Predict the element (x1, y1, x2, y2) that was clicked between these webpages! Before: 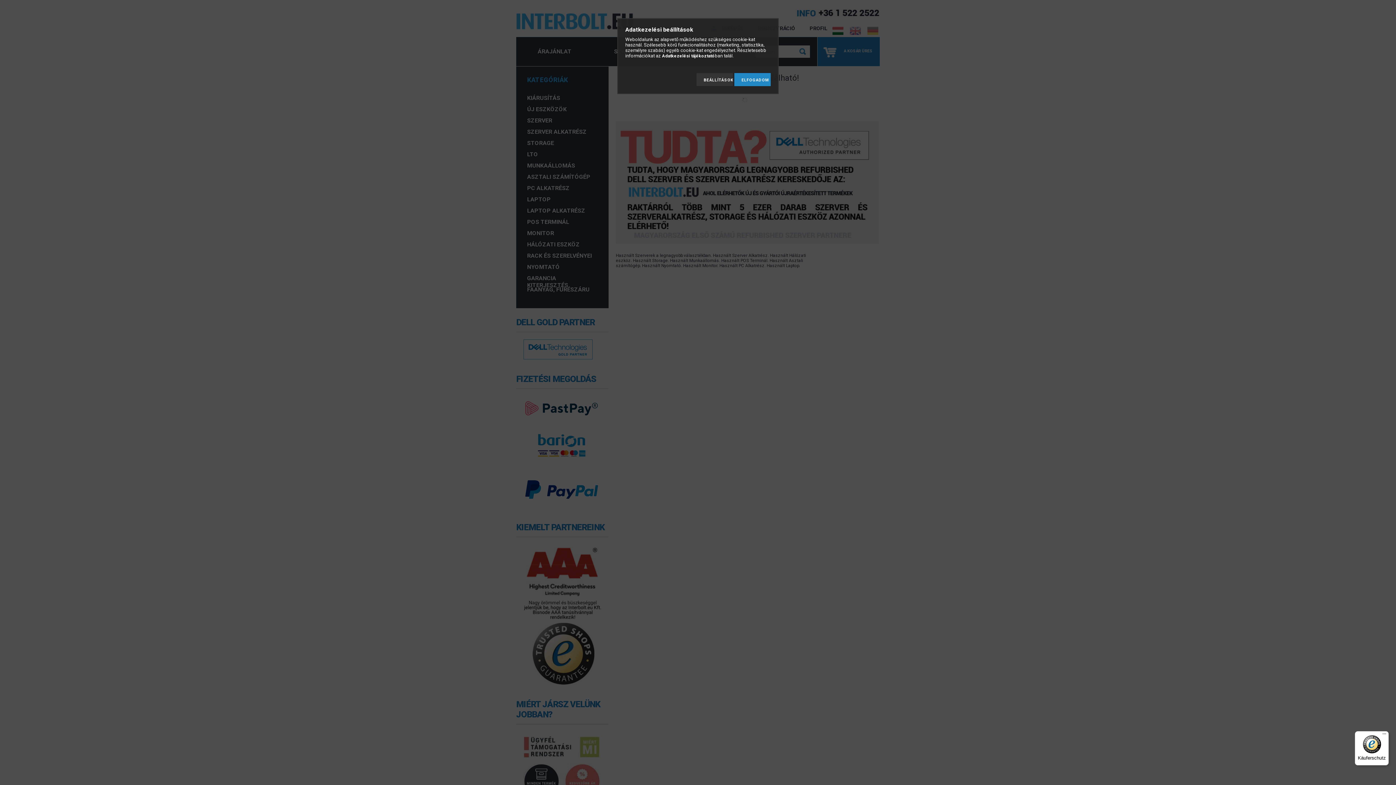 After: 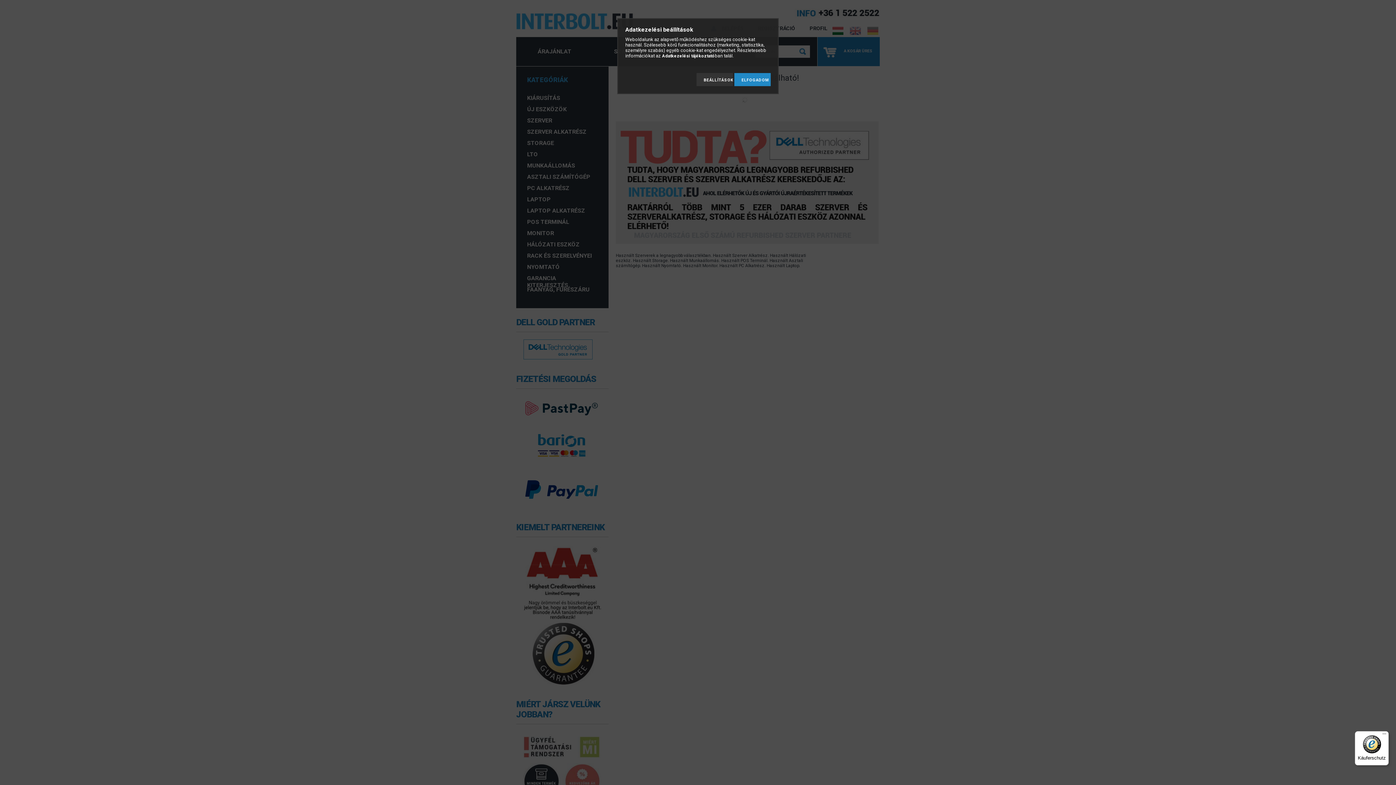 Action: label: Käuferschutz bbox: (1355, 731, 1389, 765)